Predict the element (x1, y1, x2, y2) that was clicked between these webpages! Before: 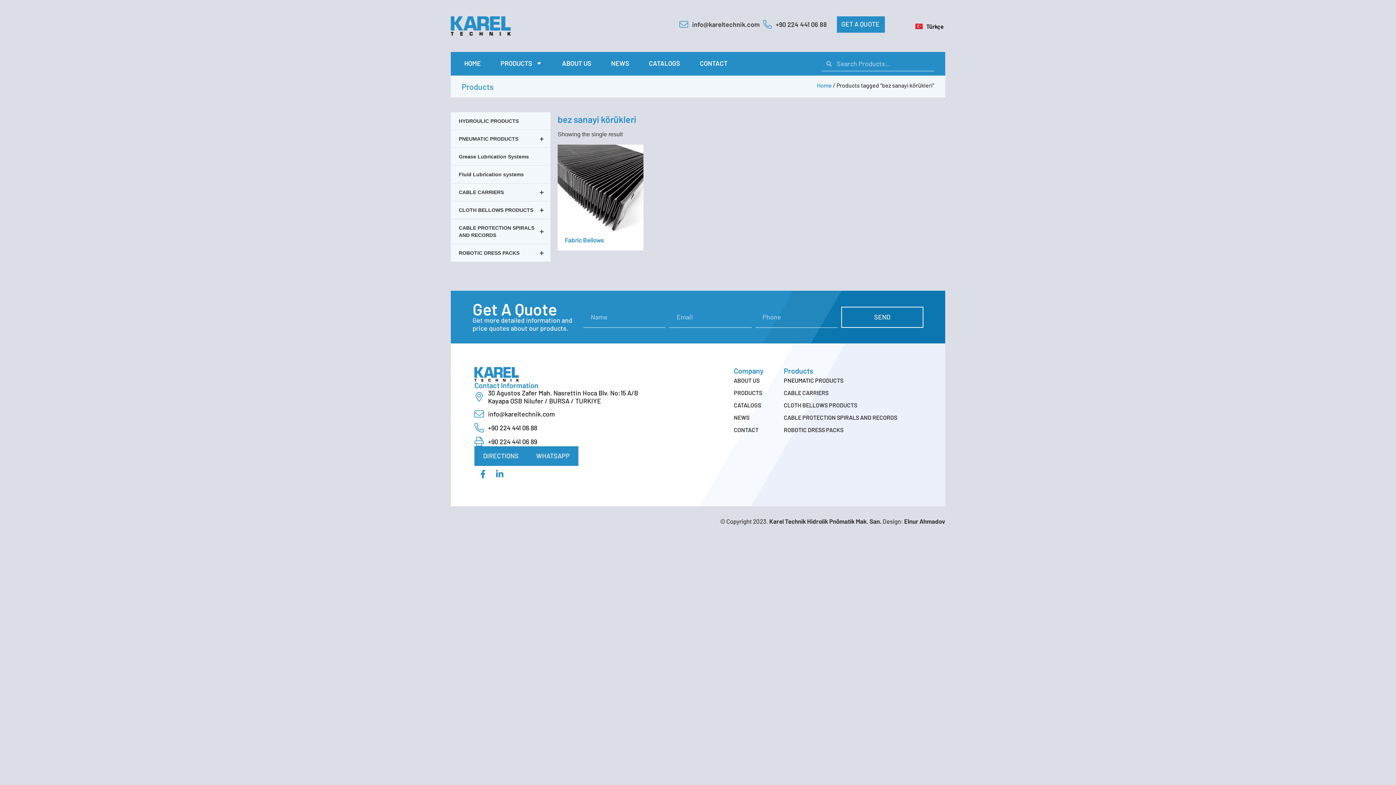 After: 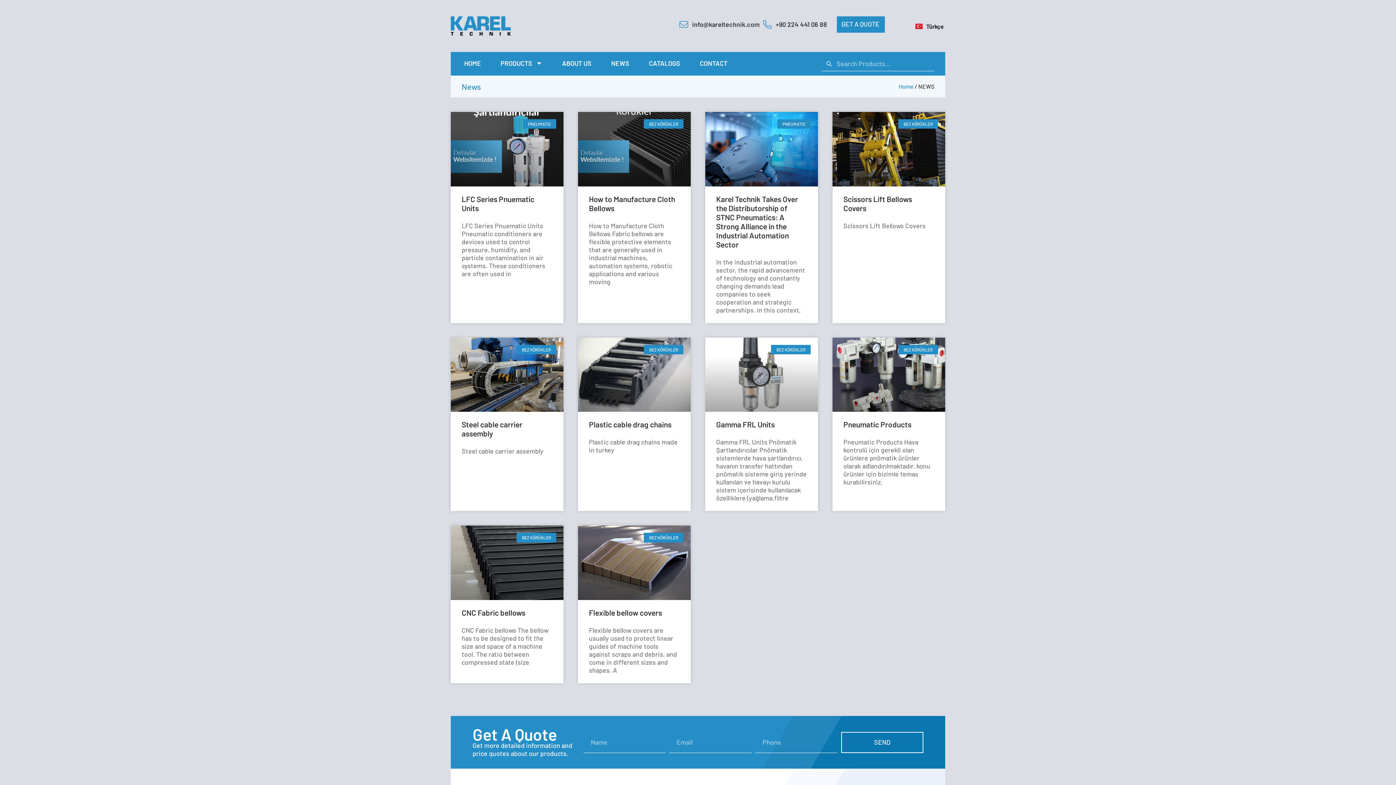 Action: bbox: (601, 54, 639, 71) label: NEWS